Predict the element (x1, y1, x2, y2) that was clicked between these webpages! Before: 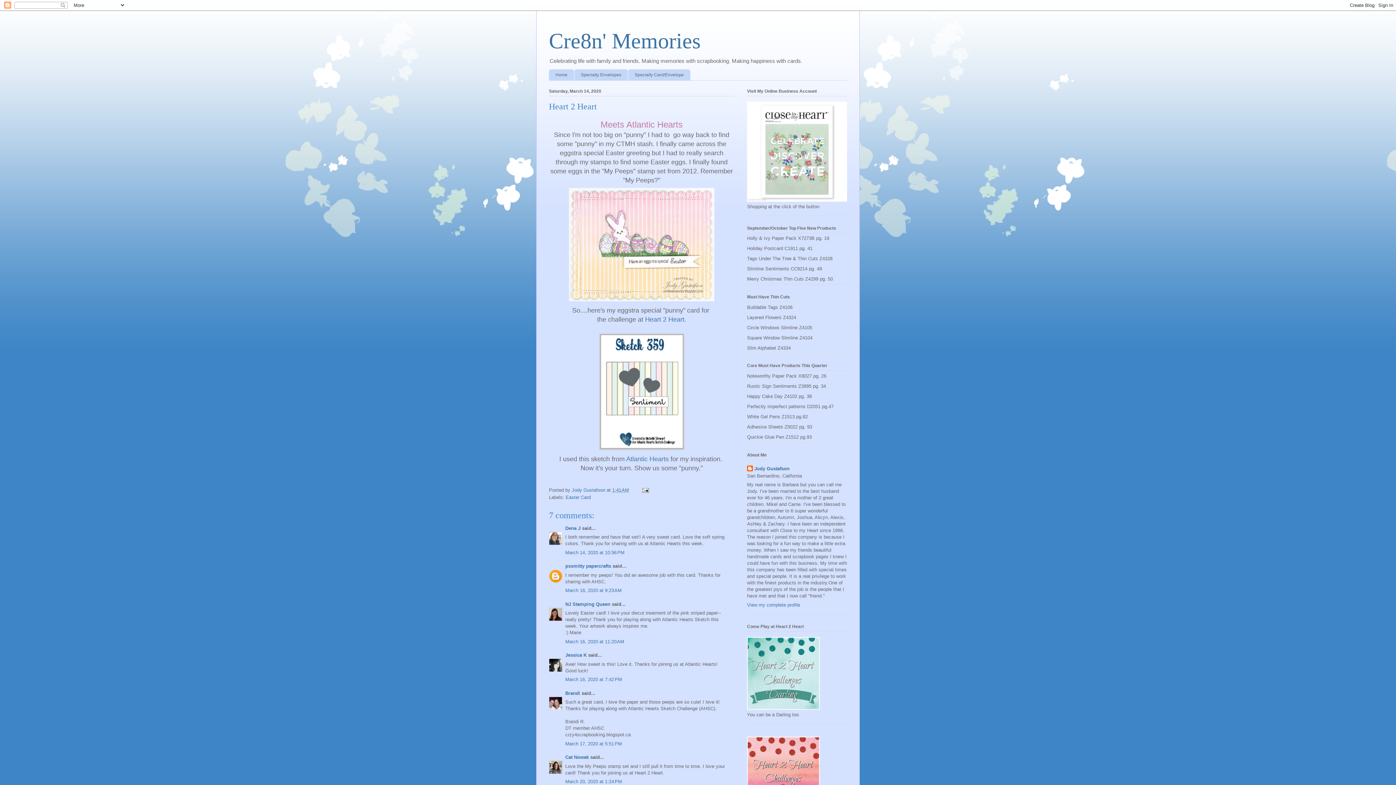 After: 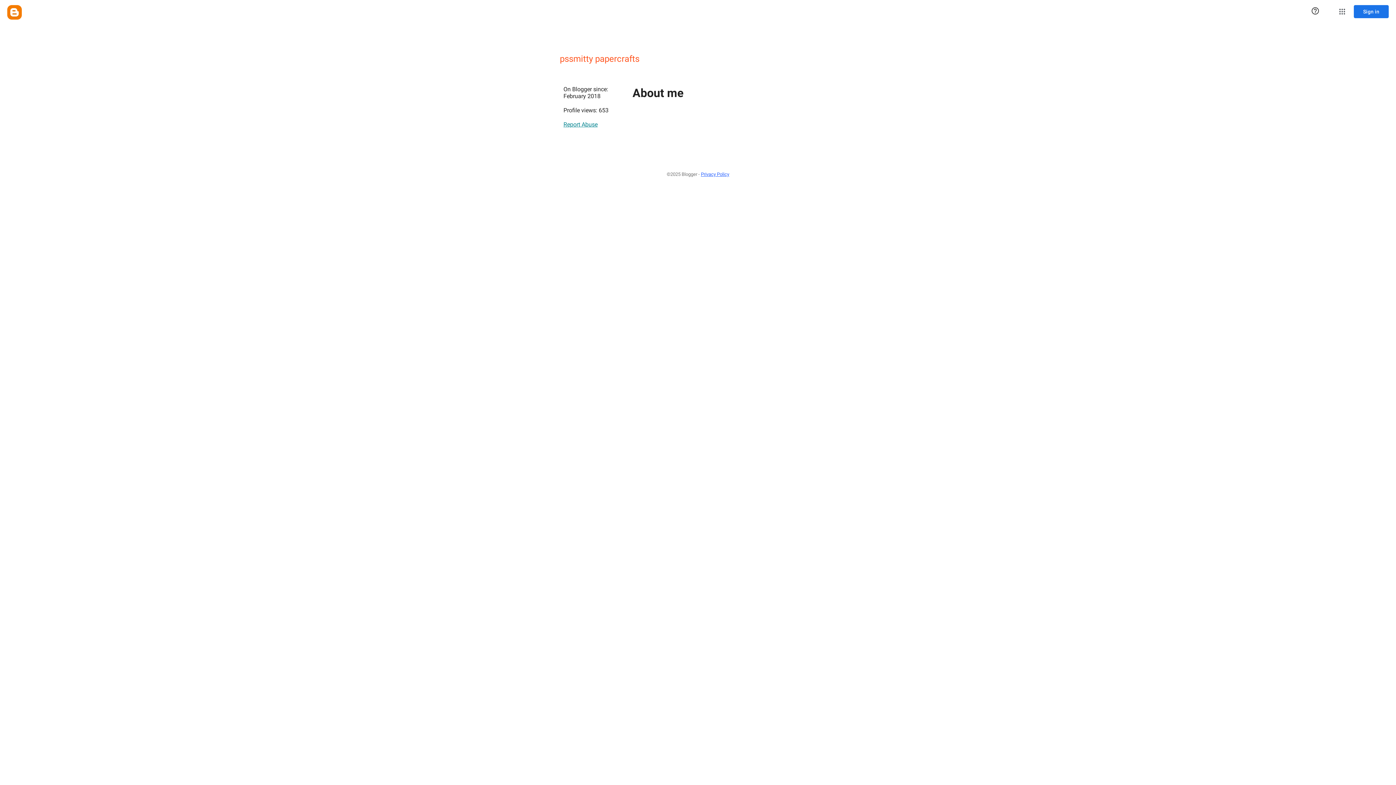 Action: bbox: (565, 563, 611, 569) label: pssmitty papercrafts